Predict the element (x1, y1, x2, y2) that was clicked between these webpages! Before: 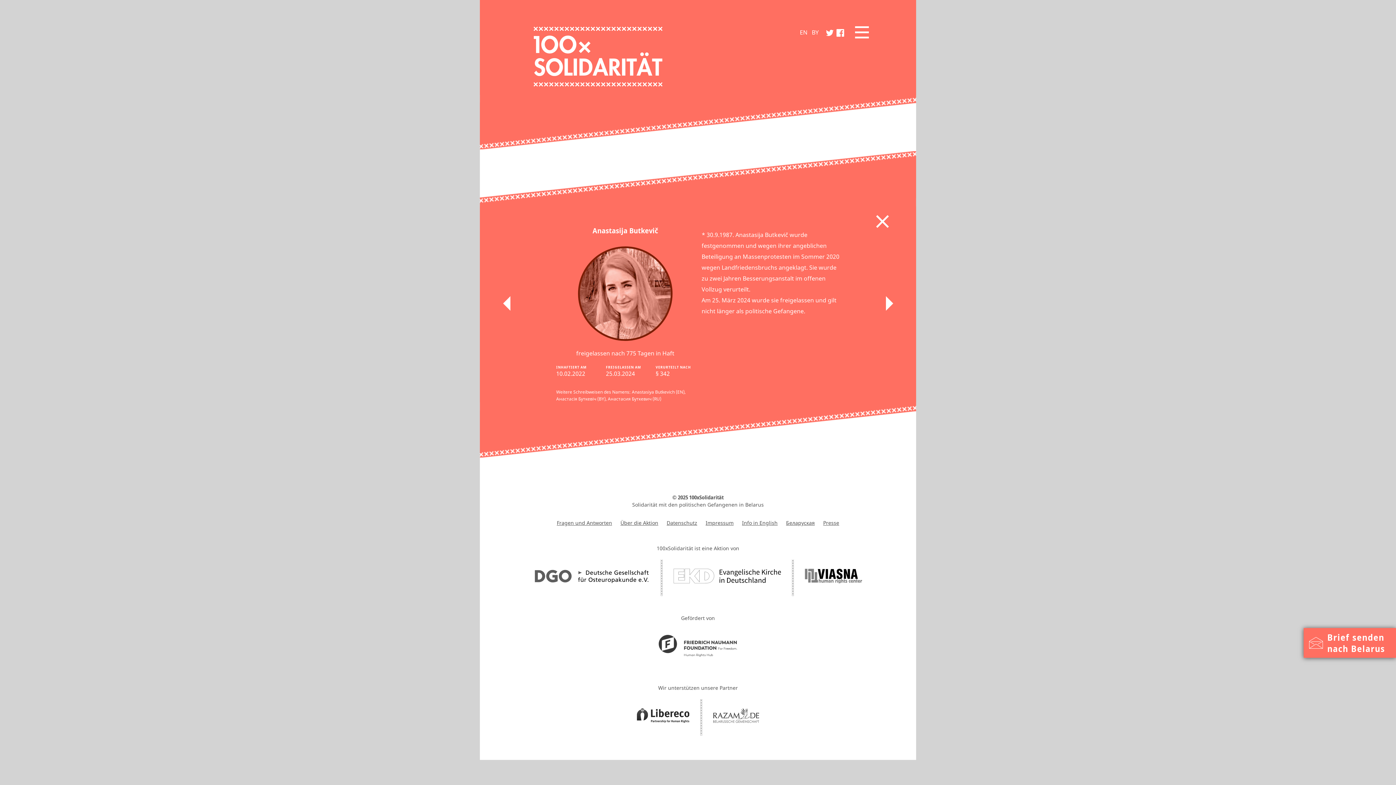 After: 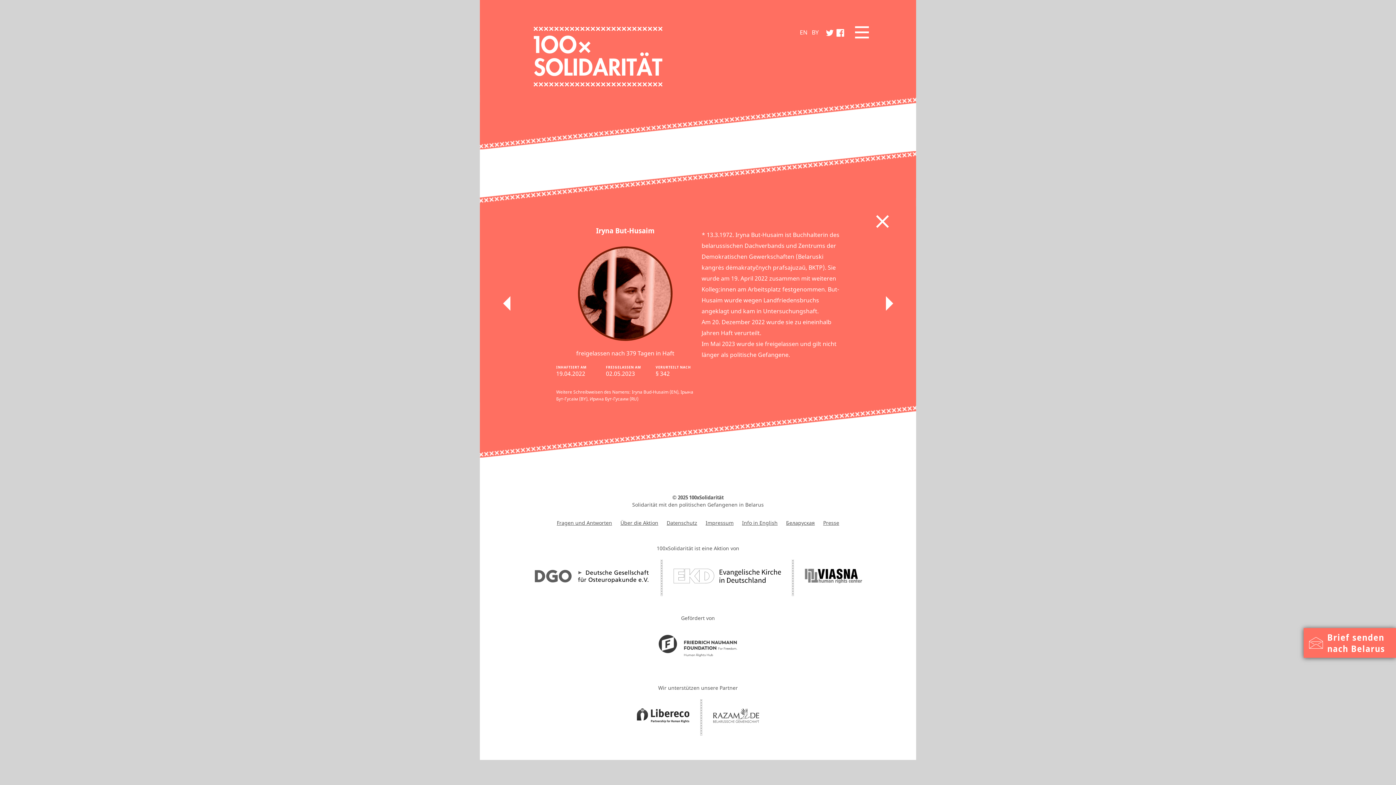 Action: bbox: (499, 296, 514, 312)